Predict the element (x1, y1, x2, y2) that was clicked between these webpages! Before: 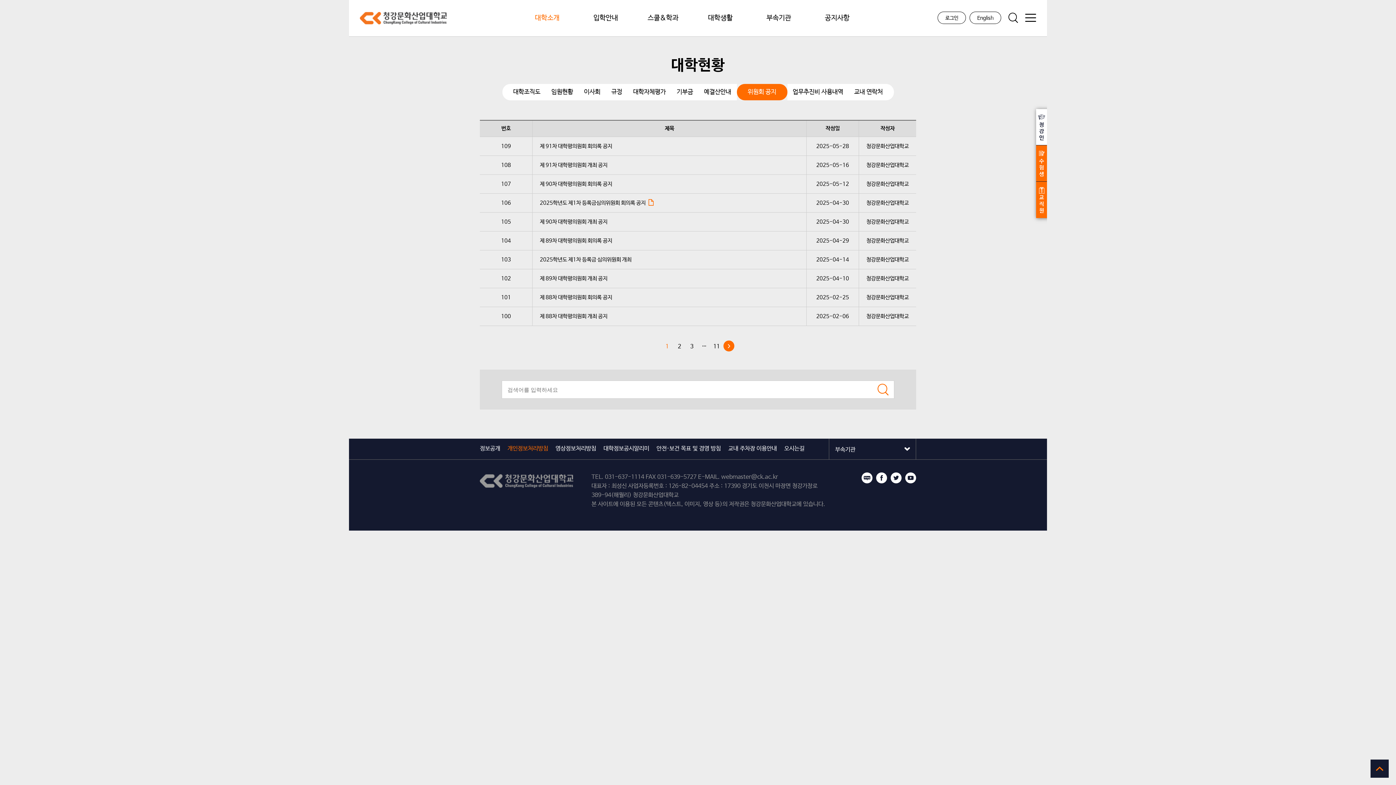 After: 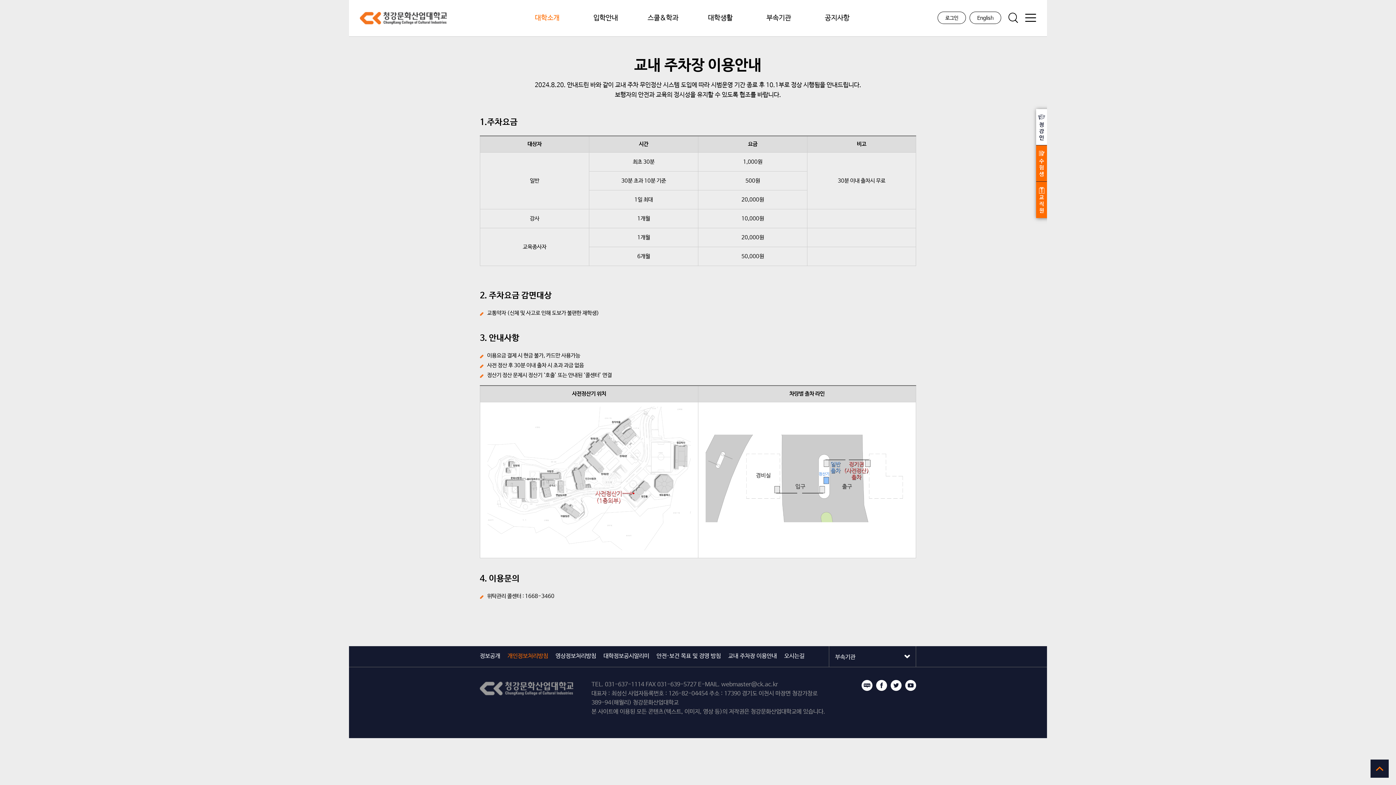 Action: label: 교내 주차장 이용안내 bbox: (728, 438, 777, 459)